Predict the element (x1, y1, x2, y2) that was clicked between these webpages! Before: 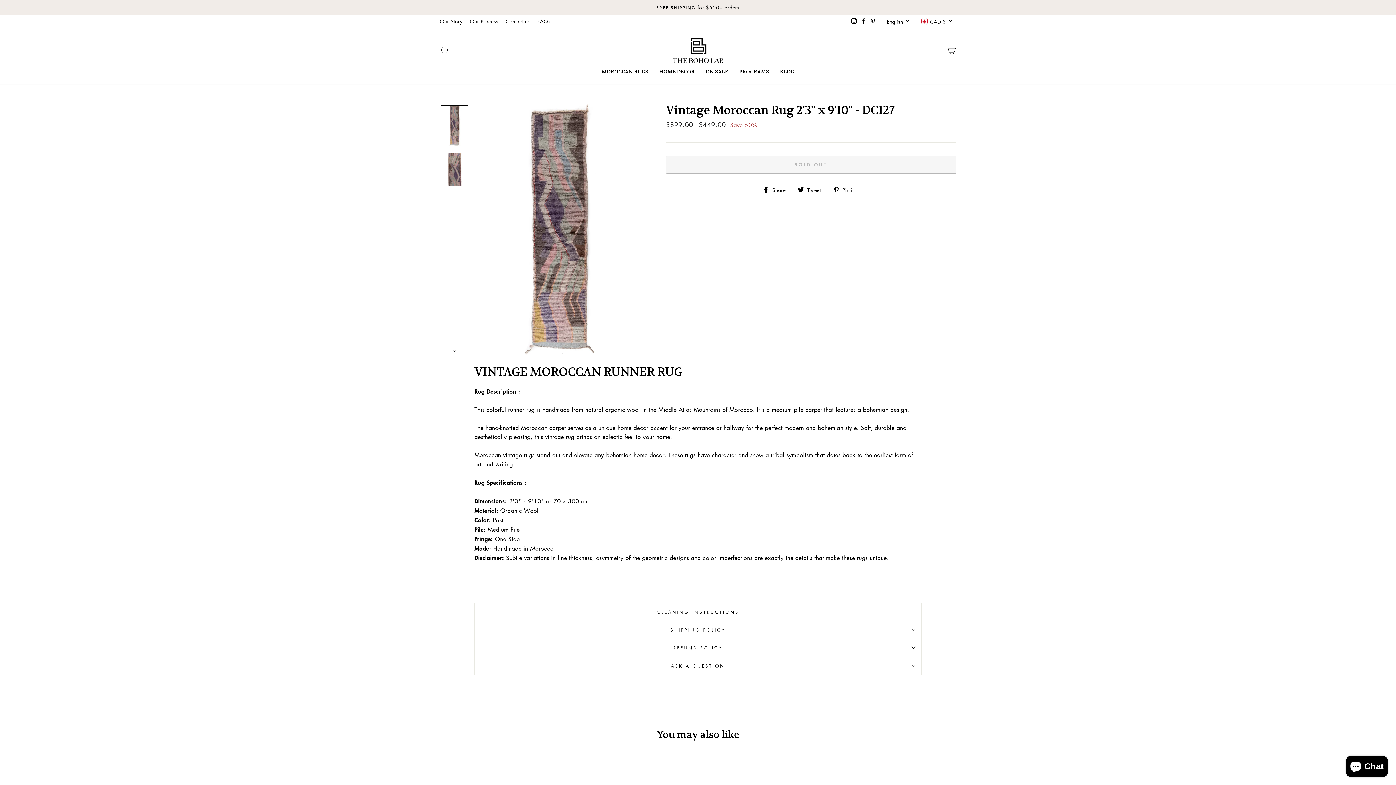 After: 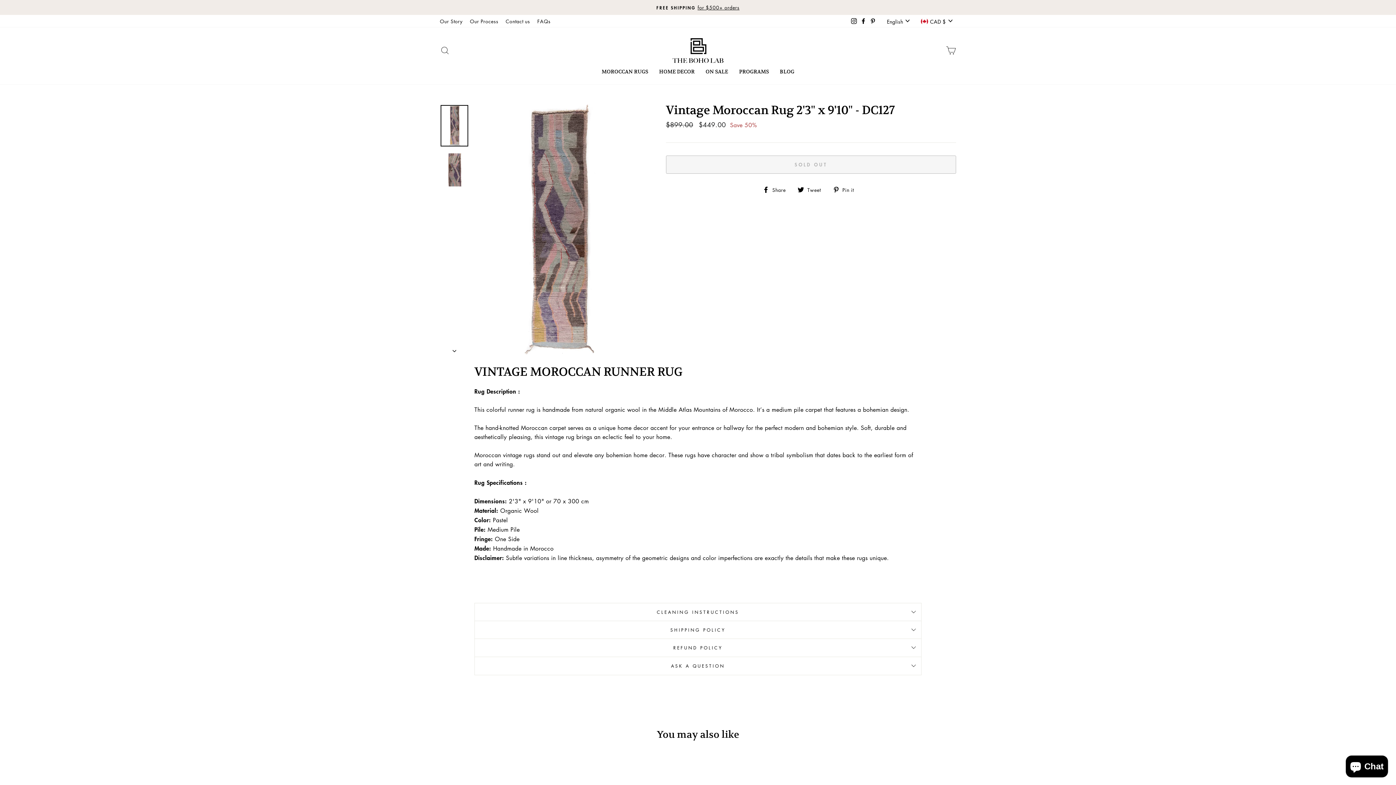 Action: bbox: (868, 15, 877, 26) label: Pinterest